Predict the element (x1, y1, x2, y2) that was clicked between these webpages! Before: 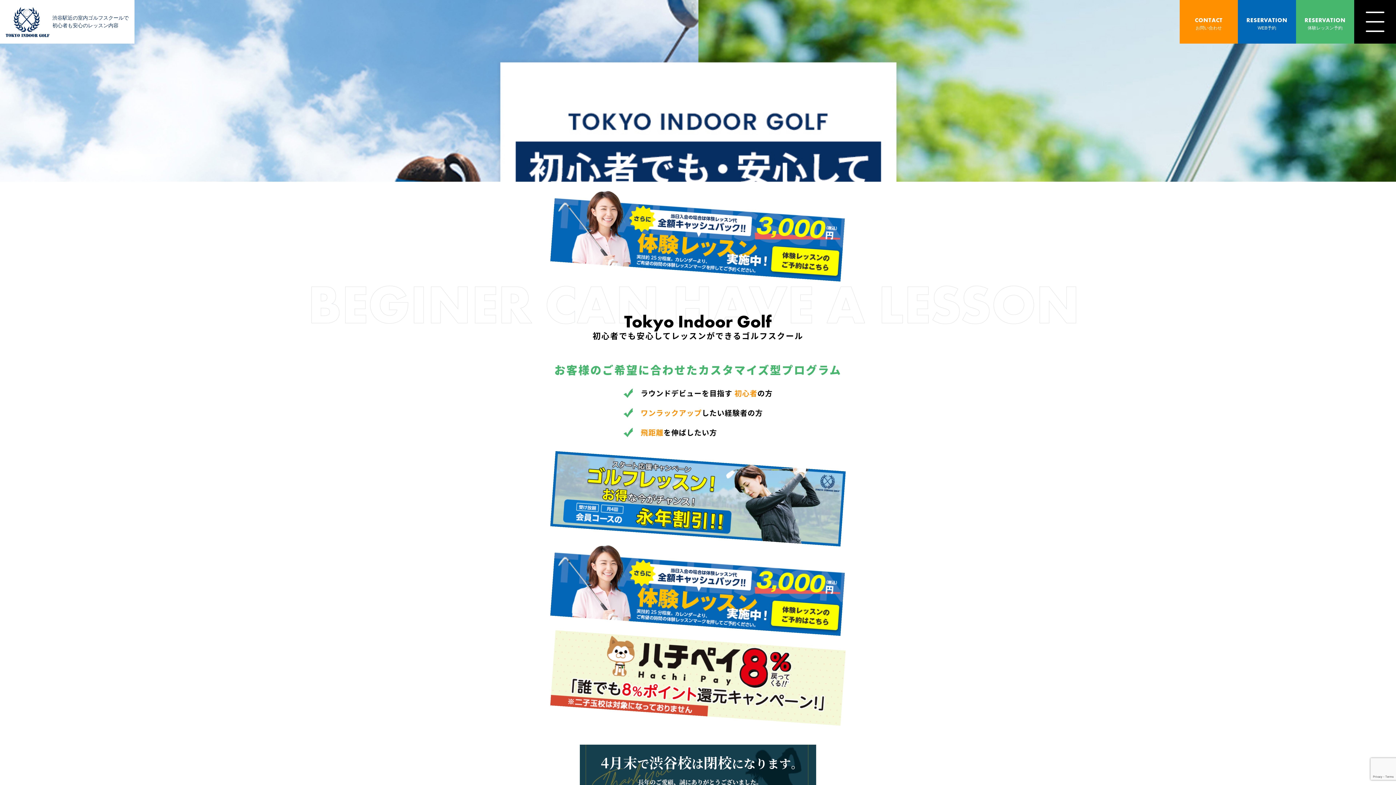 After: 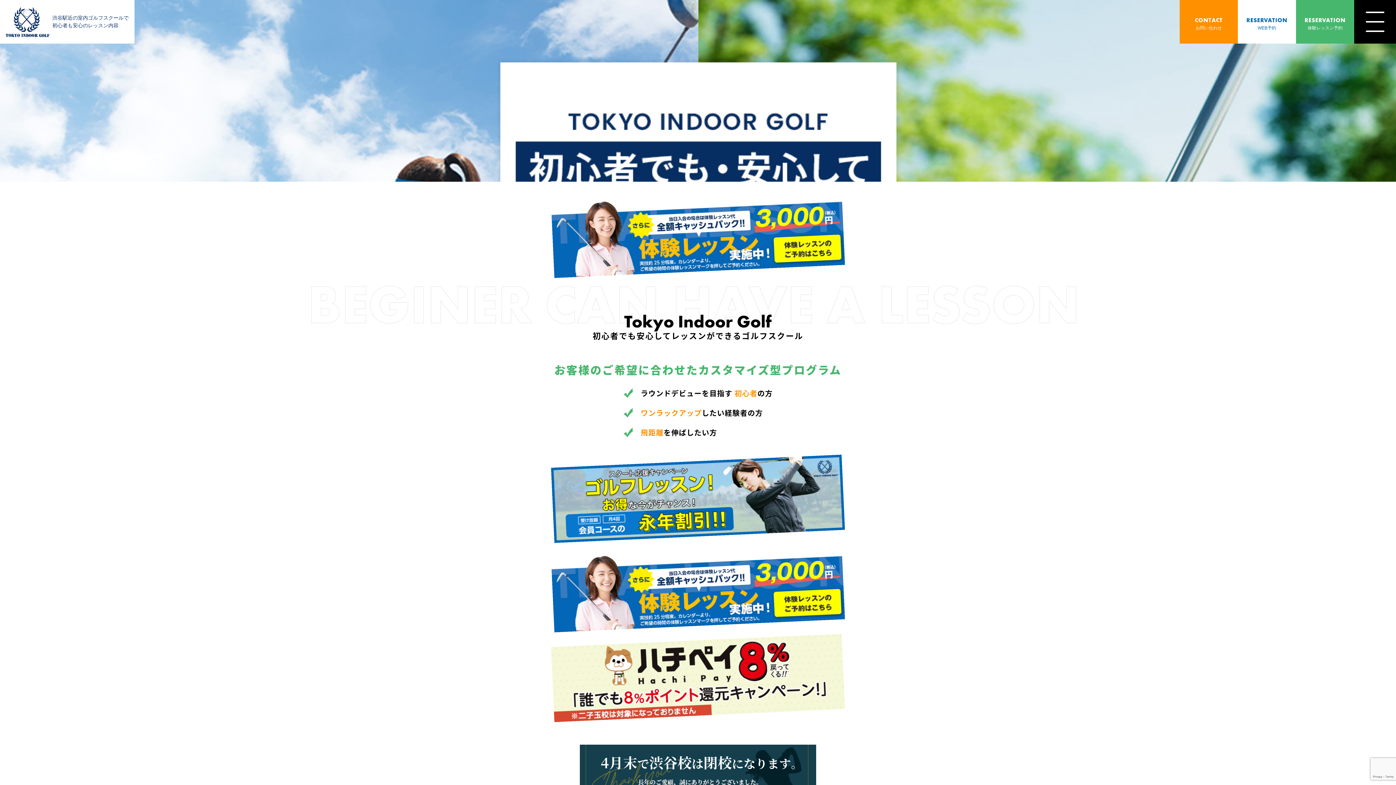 Action: bbox: (1238, 0, 1296, 43) label: RESERVATION
WEB予約